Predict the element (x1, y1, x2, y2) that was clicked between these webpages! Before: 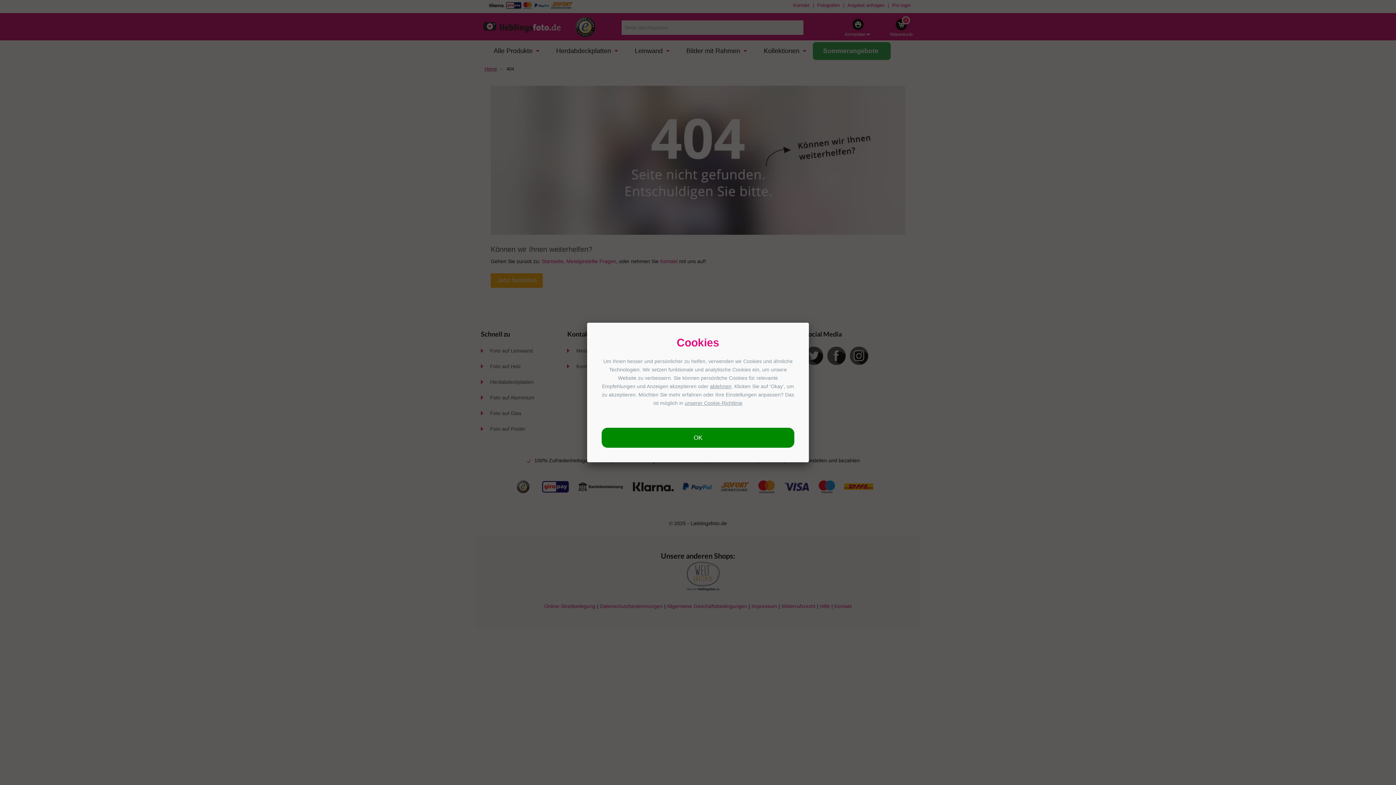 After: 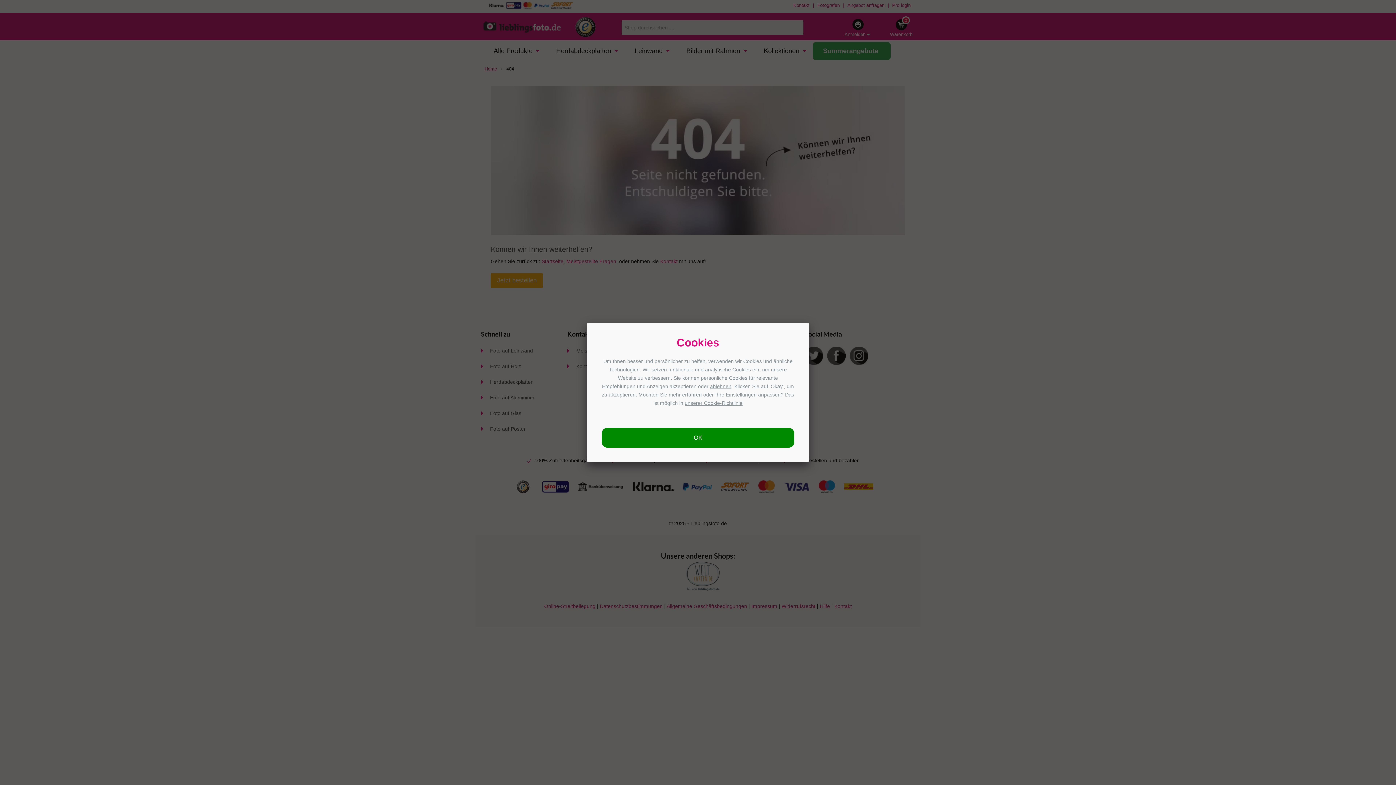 Action: label: unserer Cookie-Richtlinie bbox: (684, 400, 742, 406)